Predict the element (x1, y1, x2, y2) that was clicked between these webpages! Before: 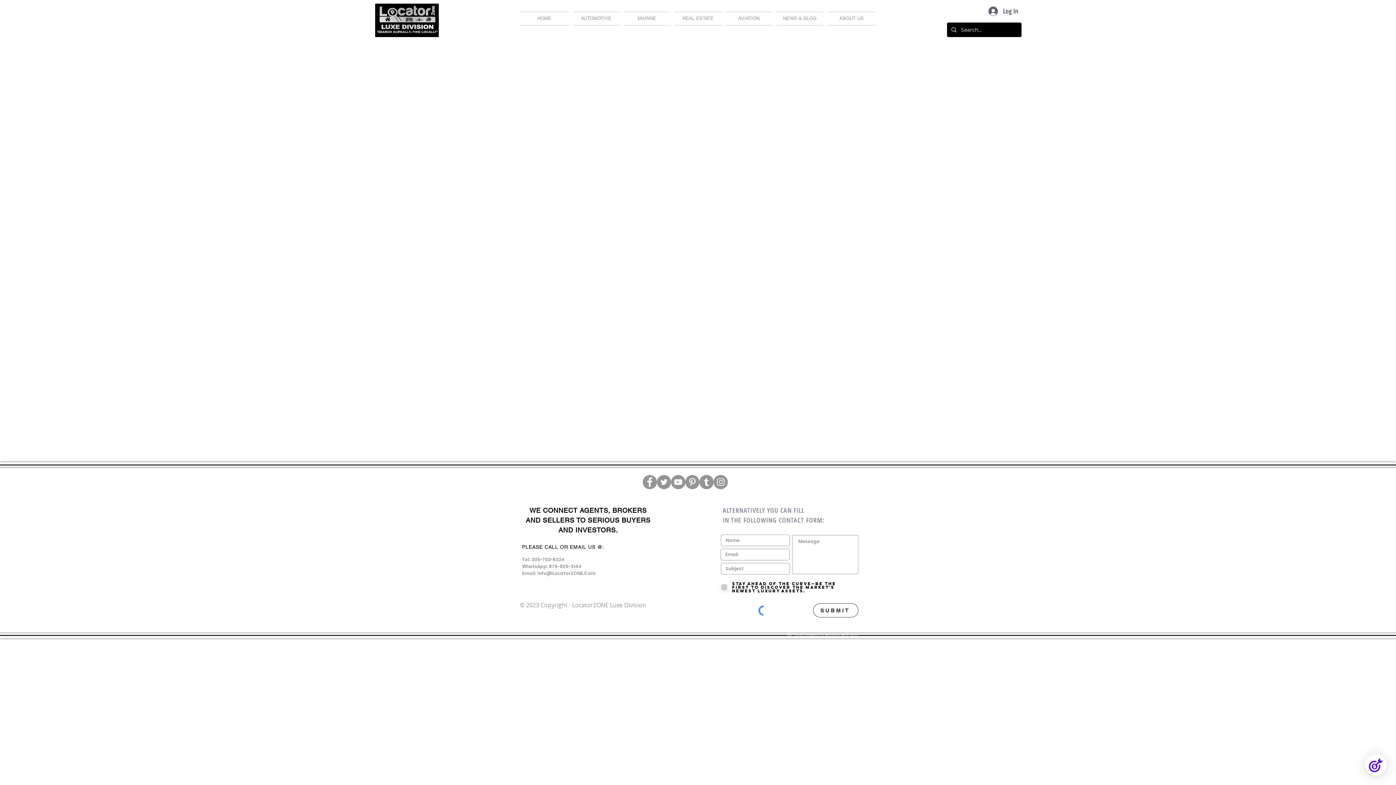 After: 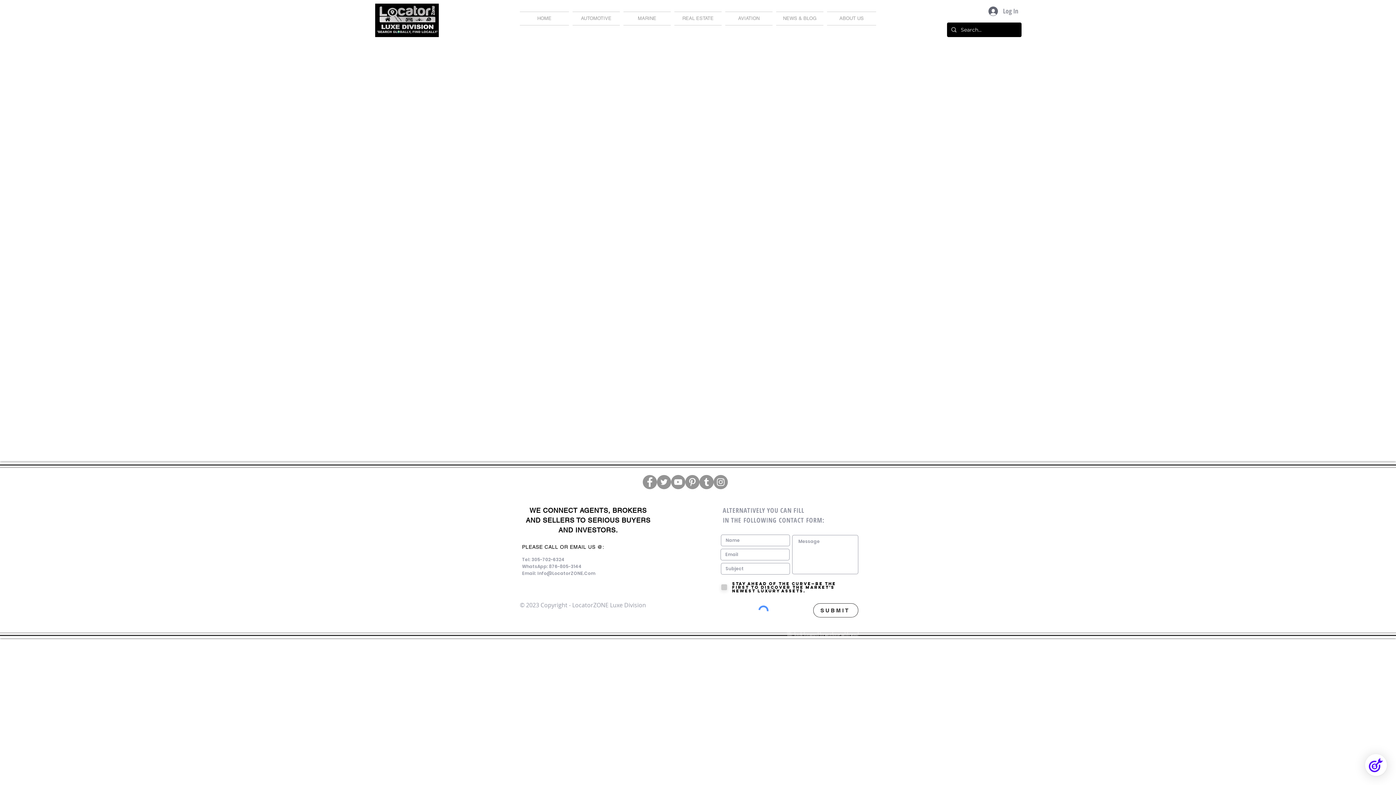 Action: bbox: (983, 4, 1023, 18) label: Log In